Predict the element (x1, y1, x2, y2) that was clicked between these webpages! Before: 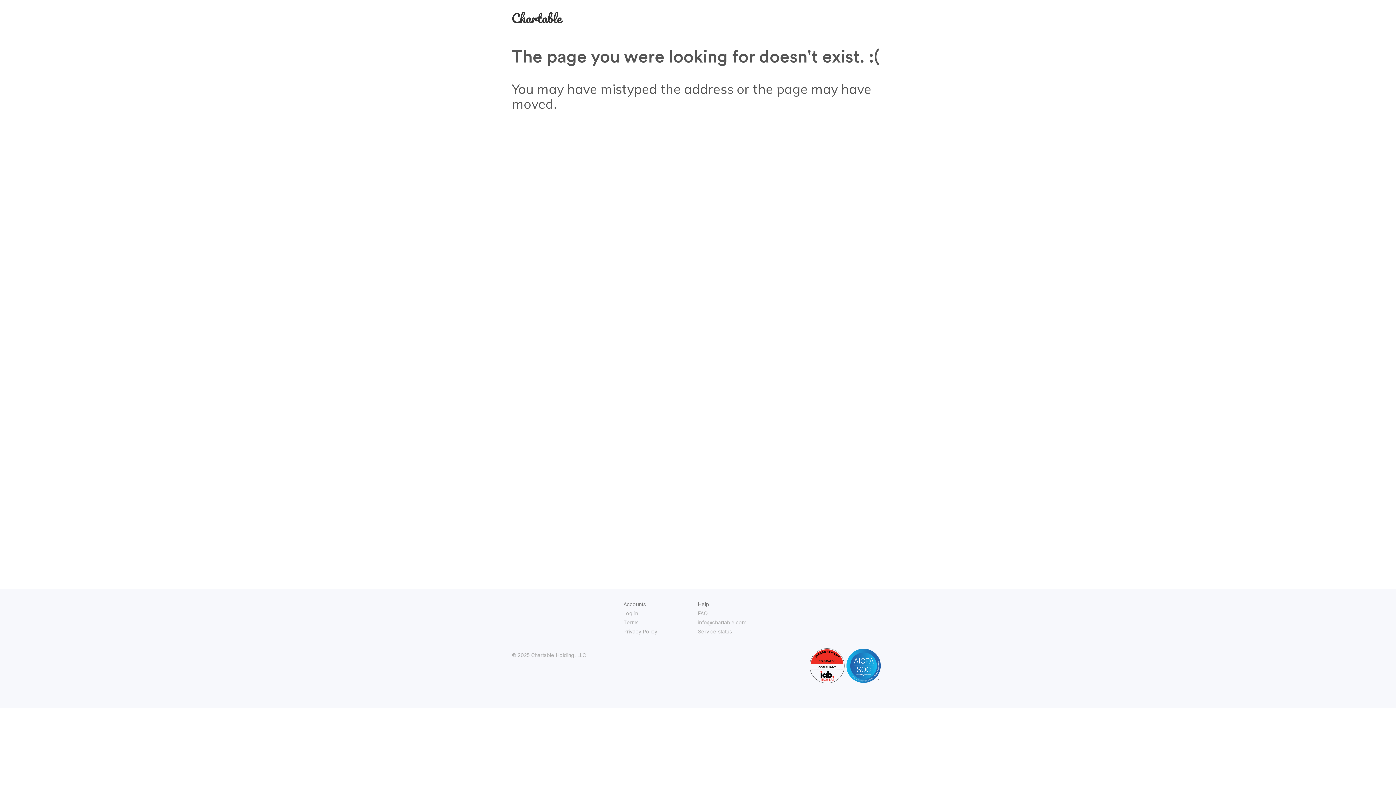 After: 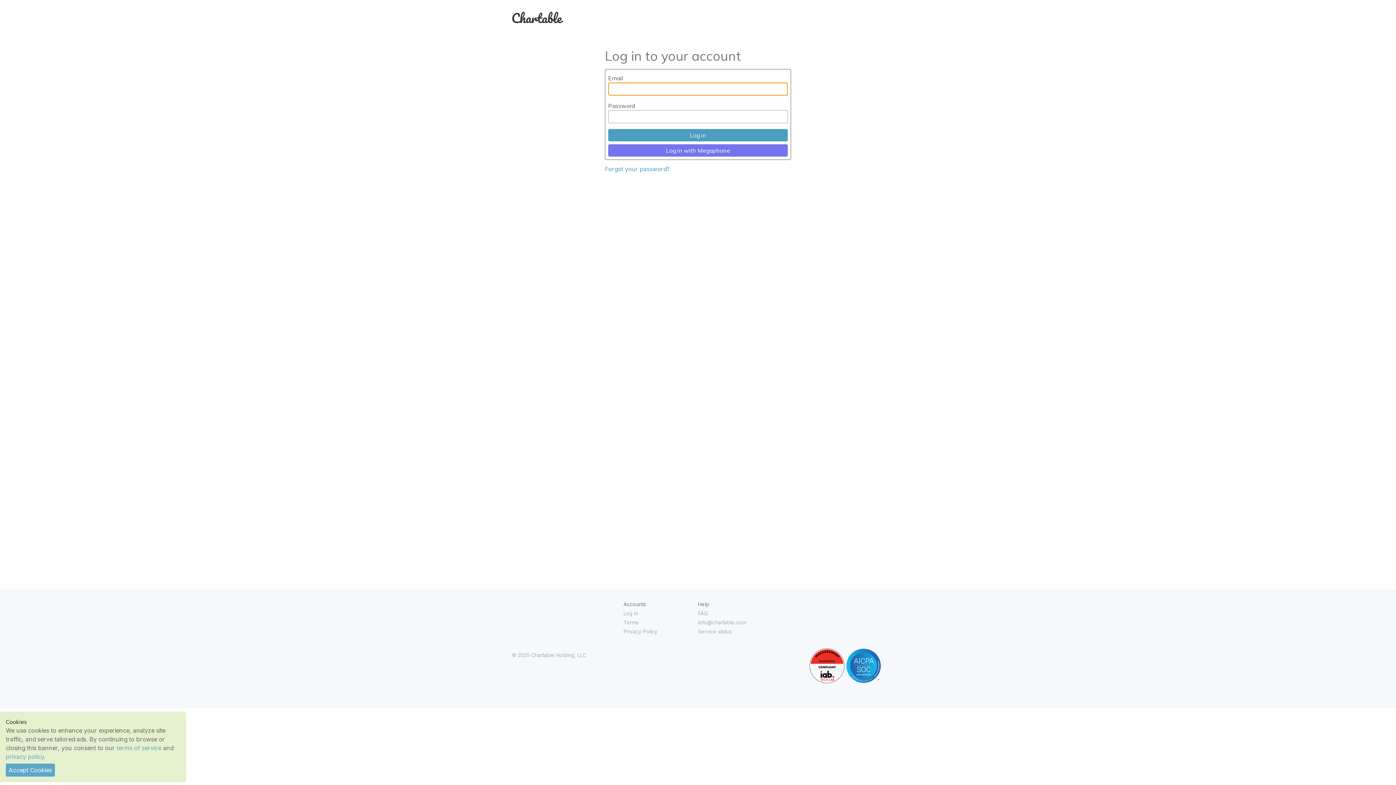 Action: bbox: (512, 14, 563, 25)